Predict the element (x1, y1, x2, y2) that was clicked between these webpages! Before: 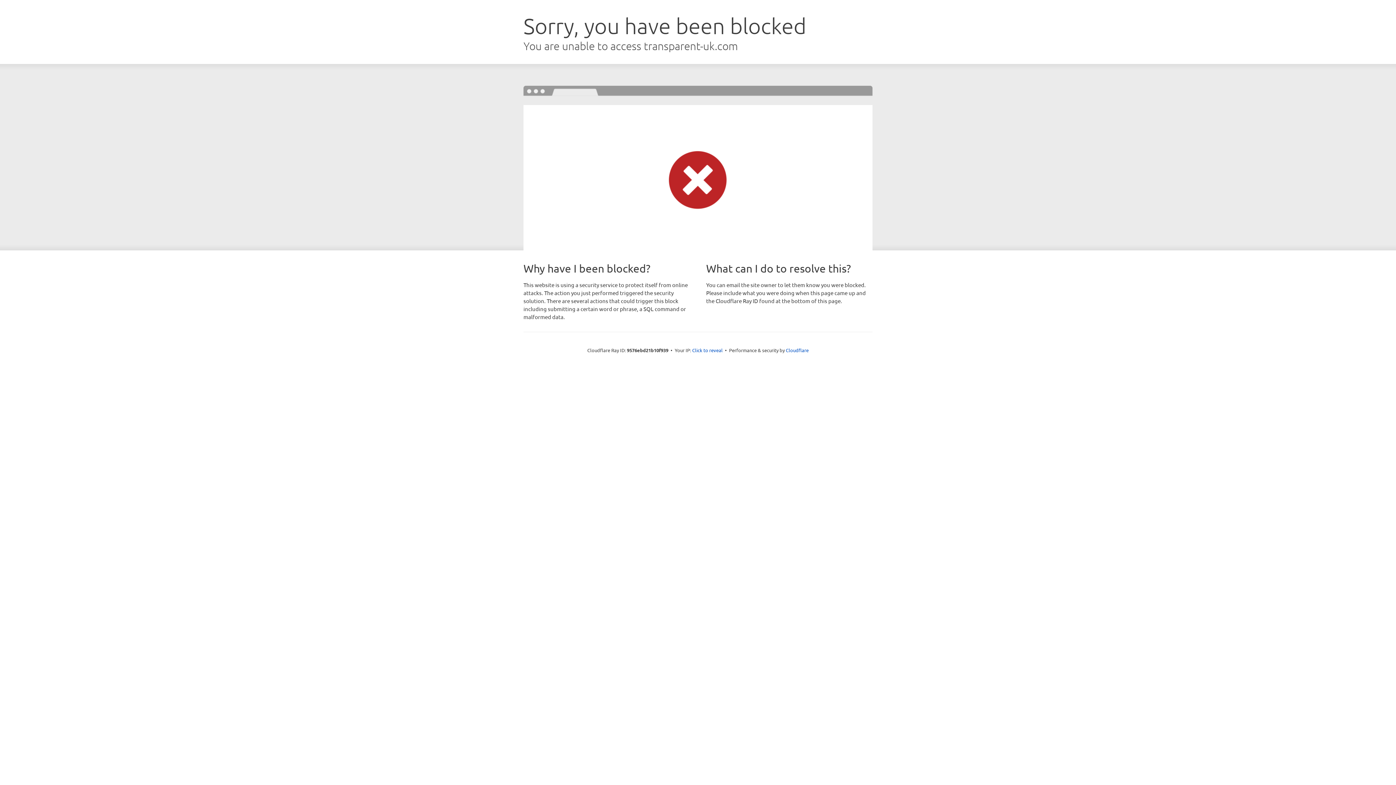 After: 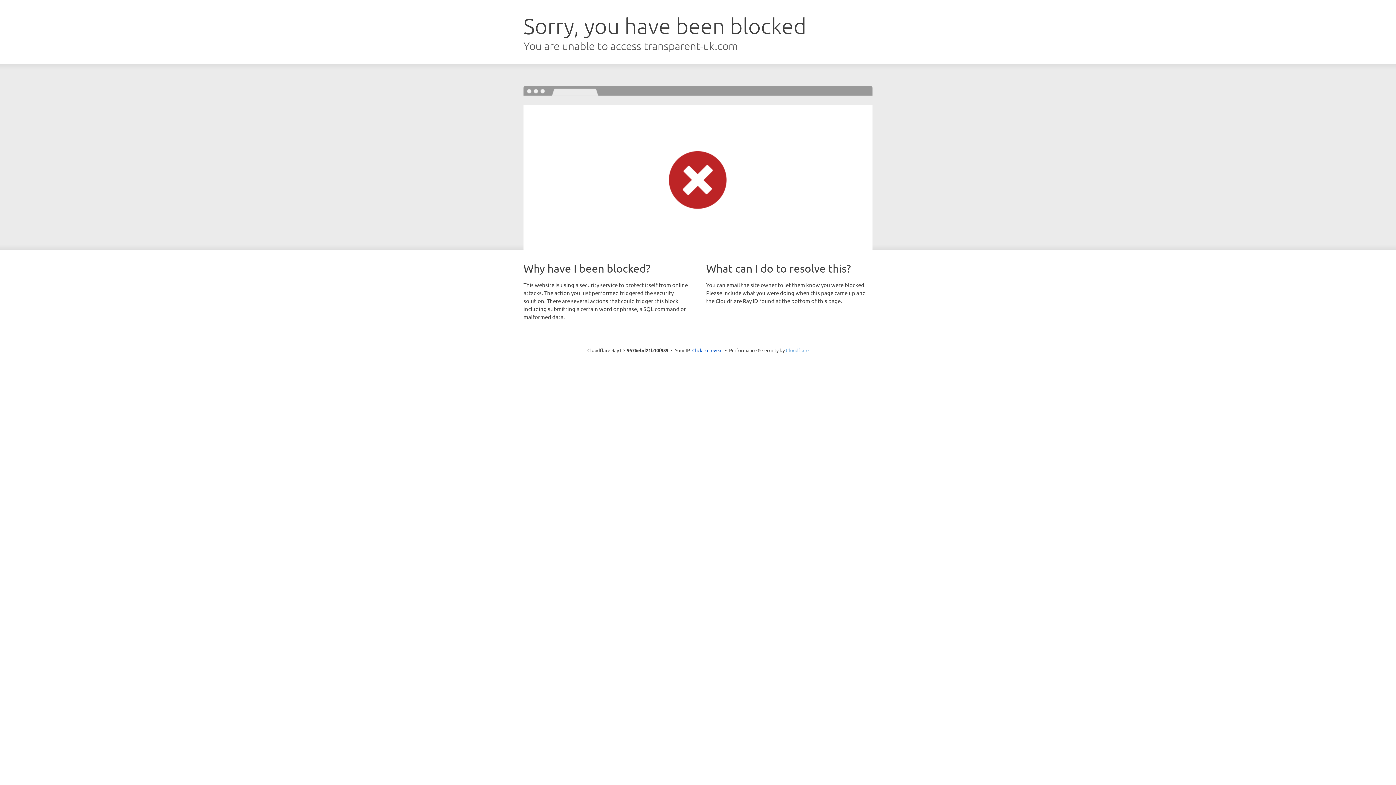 Action: label: Cloudflare bbox: (786, 347, 808, 353)